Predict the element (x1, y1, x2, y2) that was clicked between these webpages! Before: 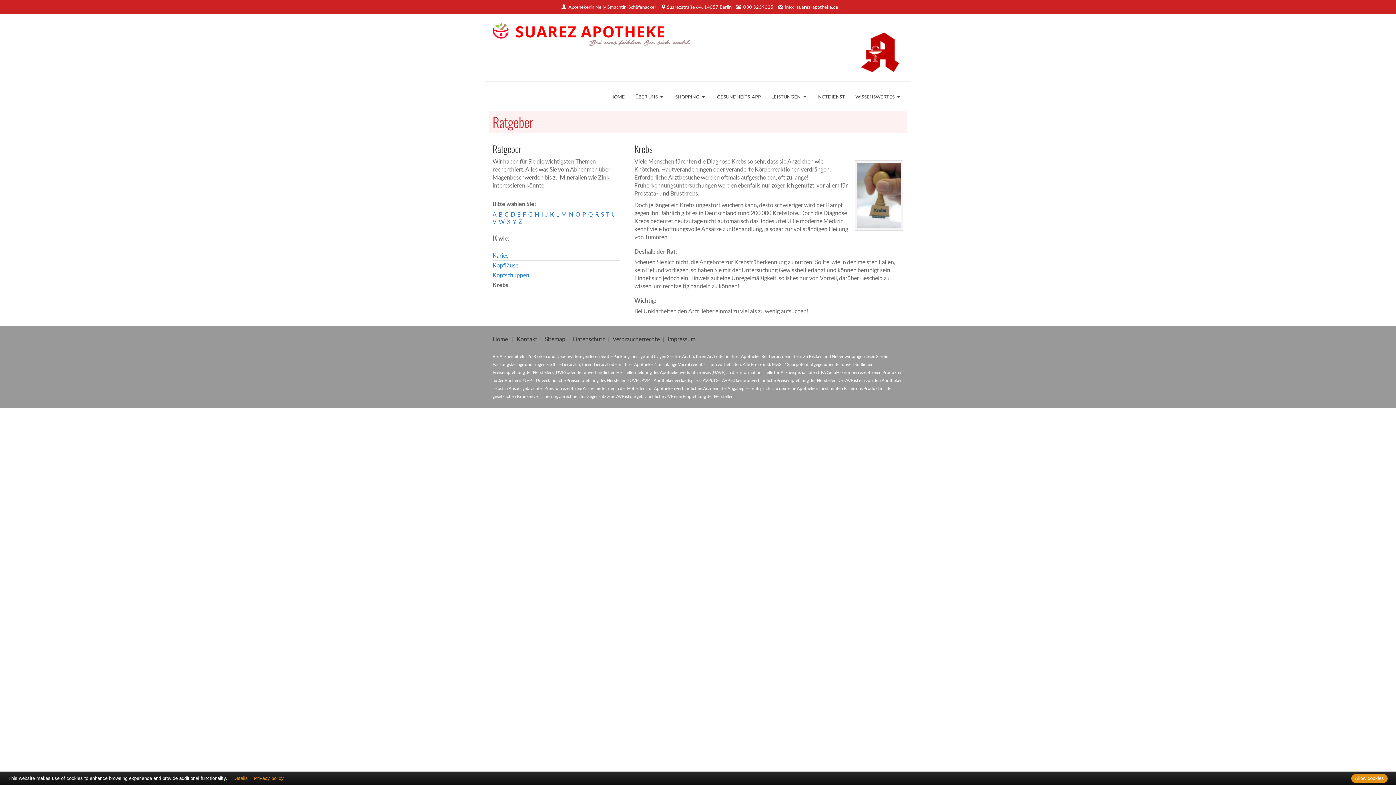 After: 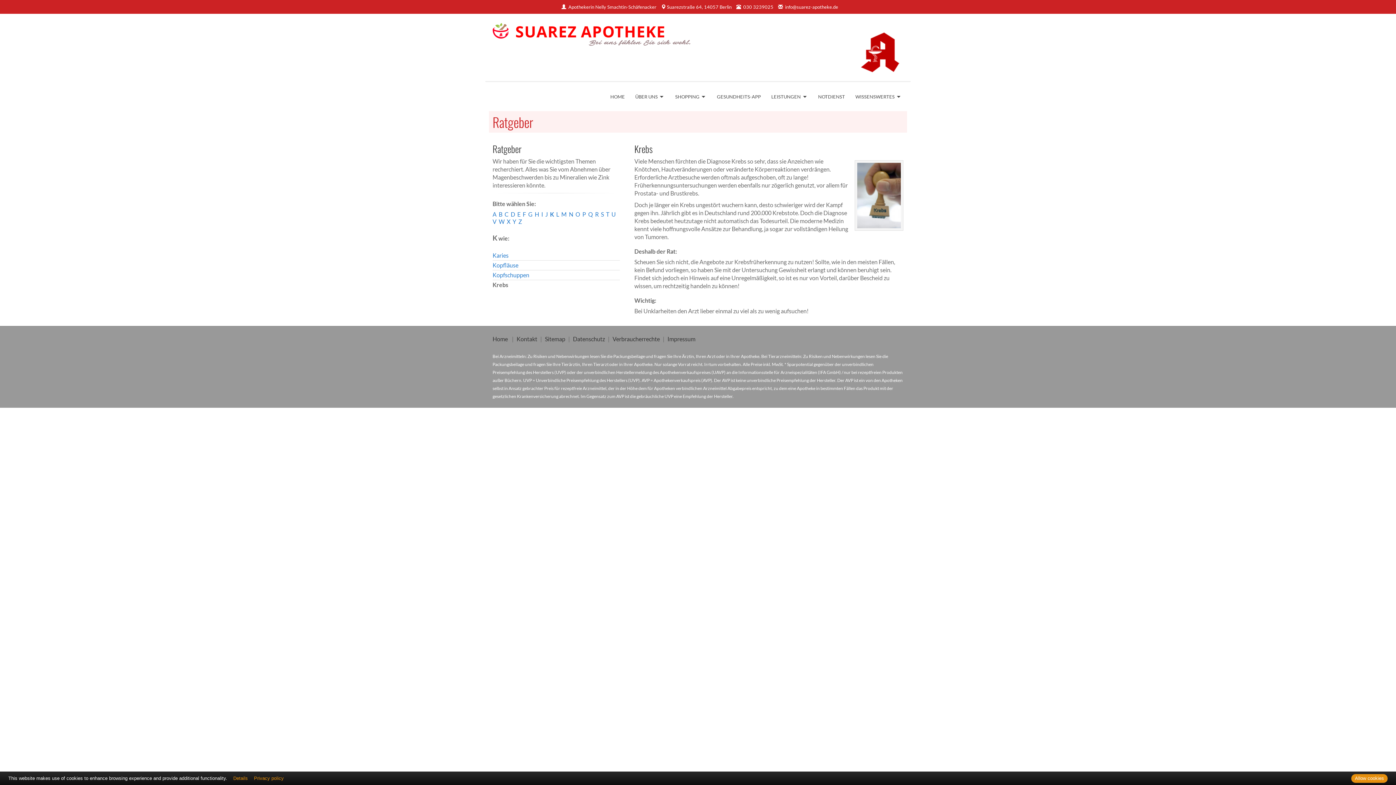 Action: bbox: (785, 4, 838, 9) label: info@suarez-apotheke.de